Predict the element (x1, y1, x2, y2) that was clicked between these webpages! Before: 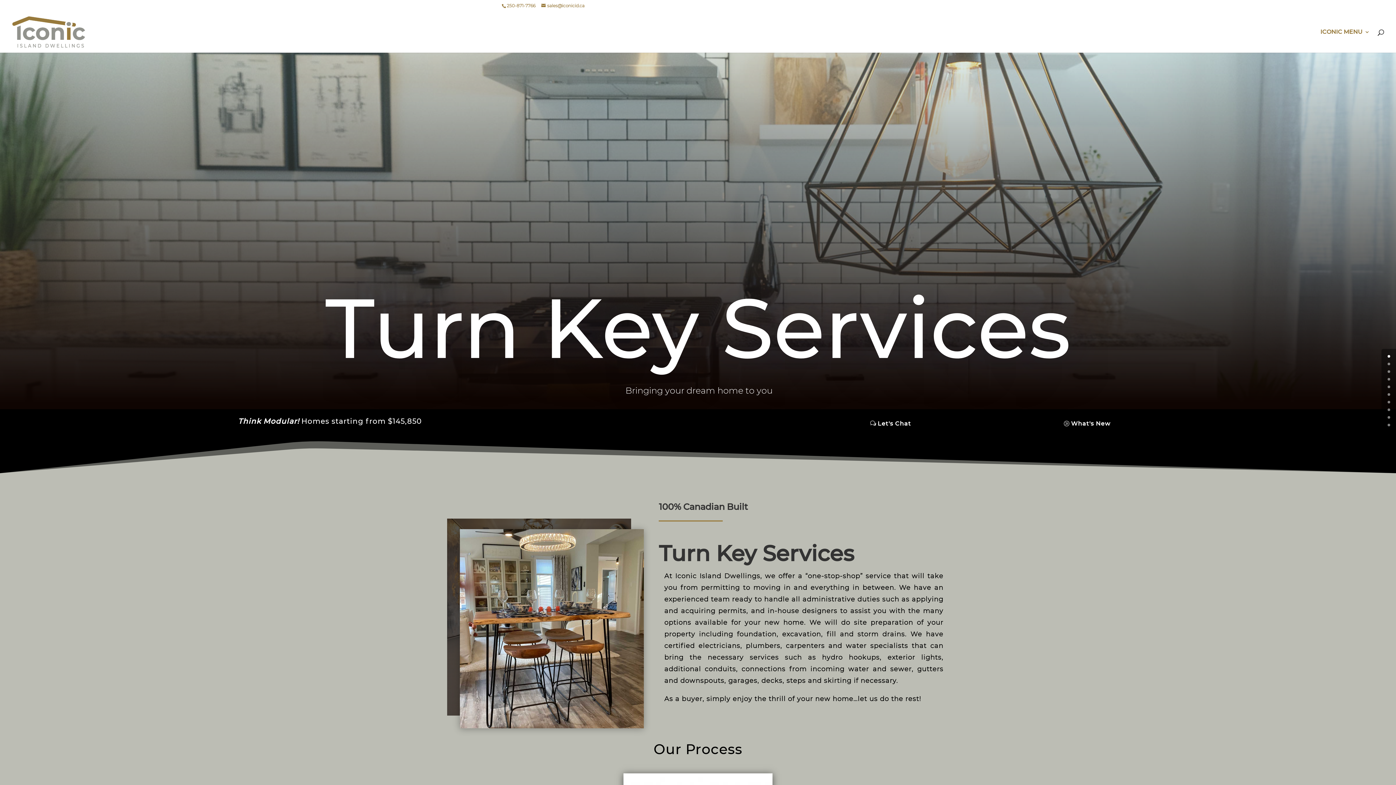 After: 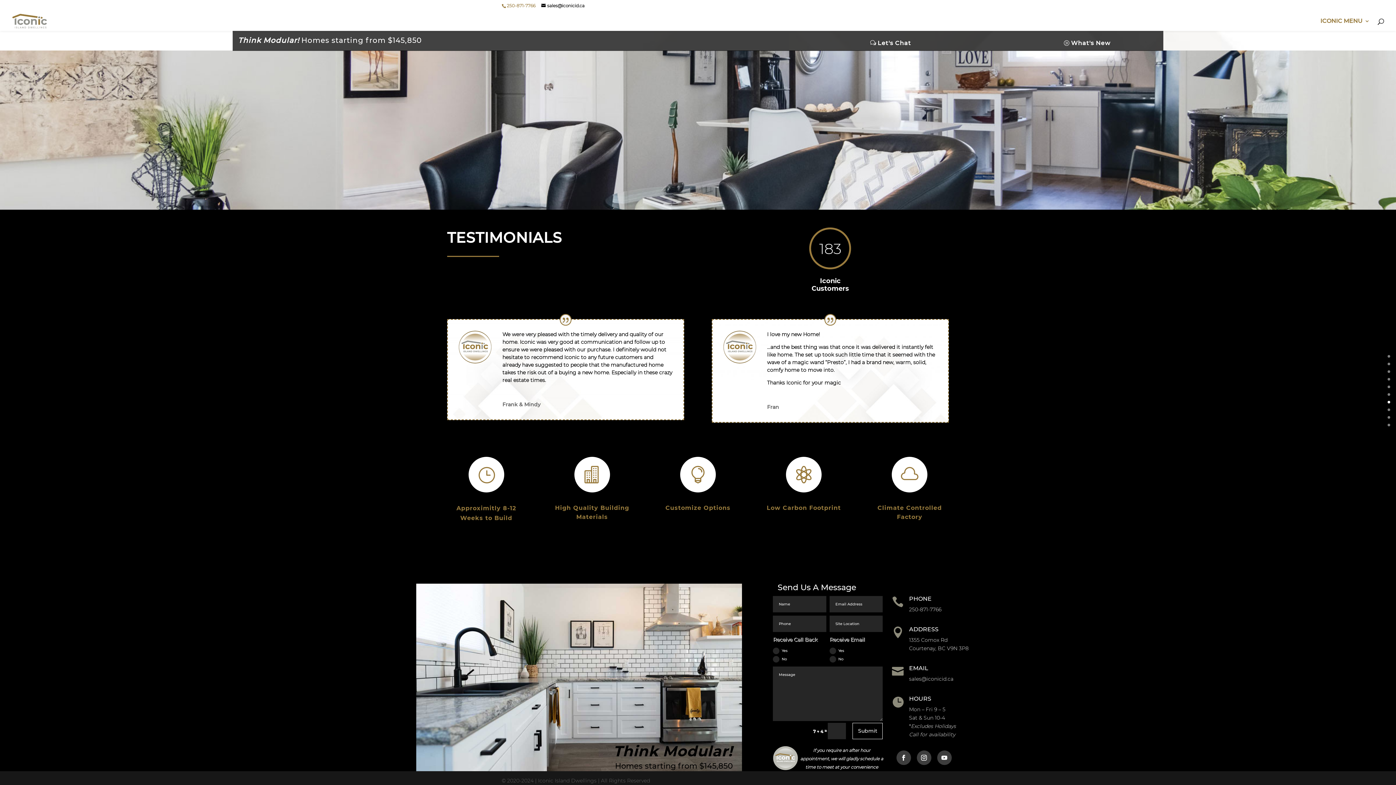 Action: bbox: (1388, 408, 1390, 411) label: 7